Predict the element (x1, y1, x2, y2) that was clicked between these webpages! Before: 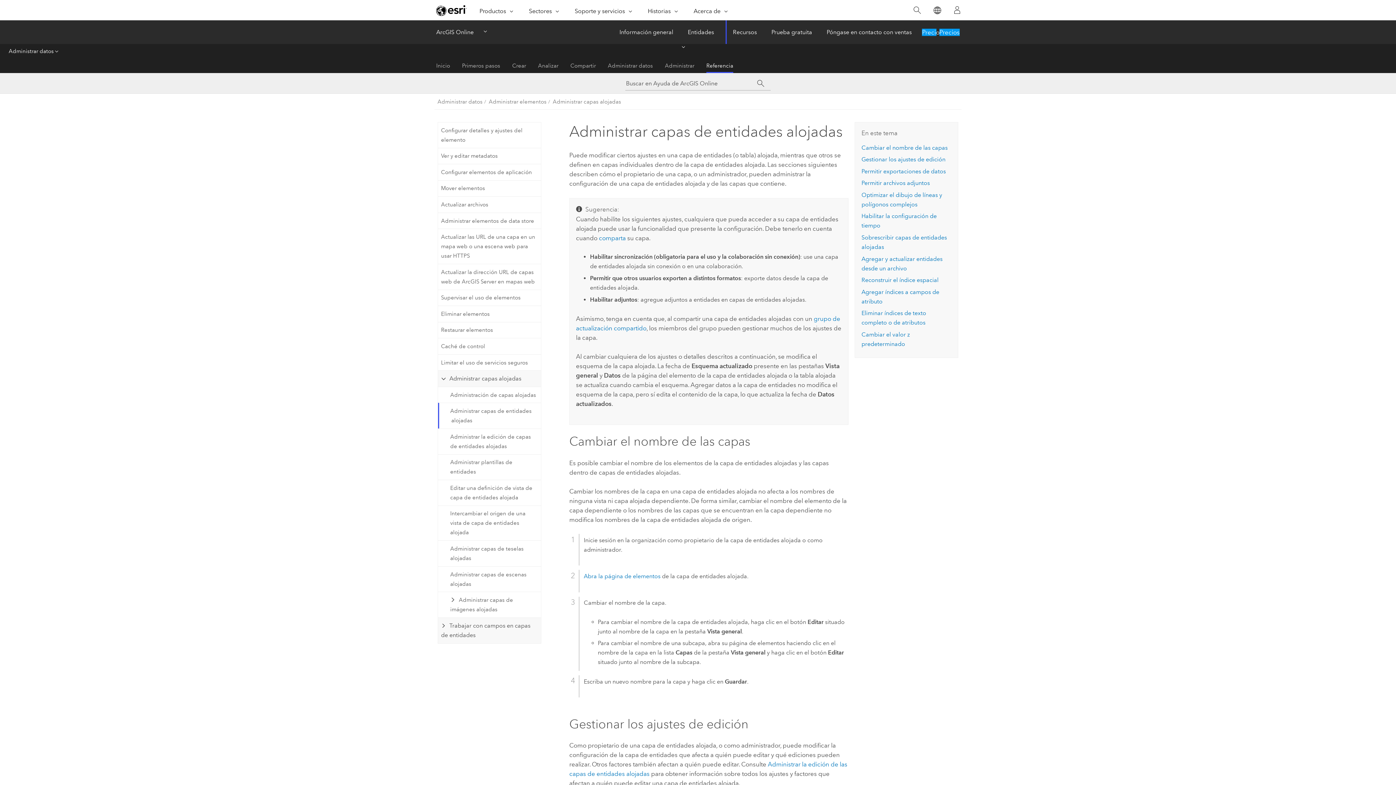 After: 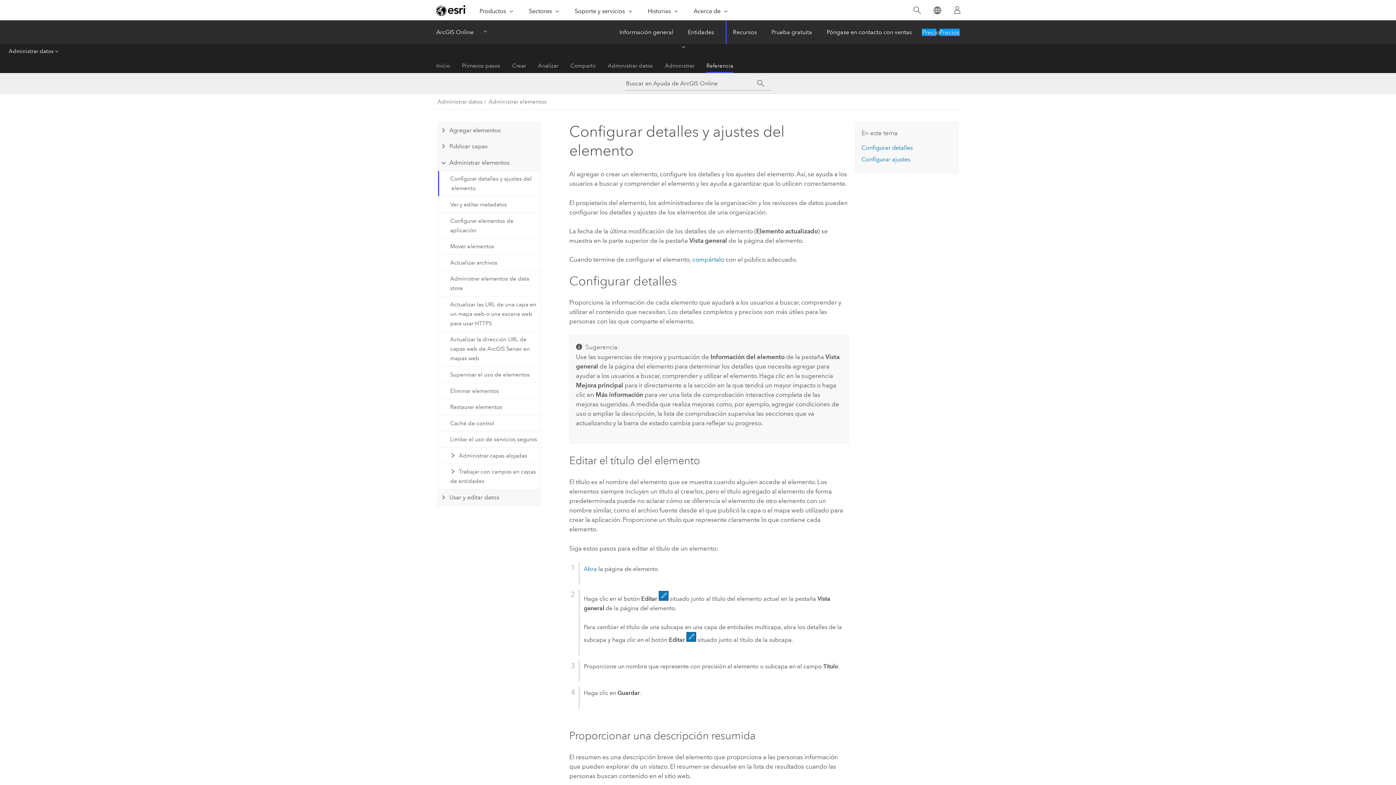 Action: bbox: (484, 96, 548, 106) label: Administrar elementos